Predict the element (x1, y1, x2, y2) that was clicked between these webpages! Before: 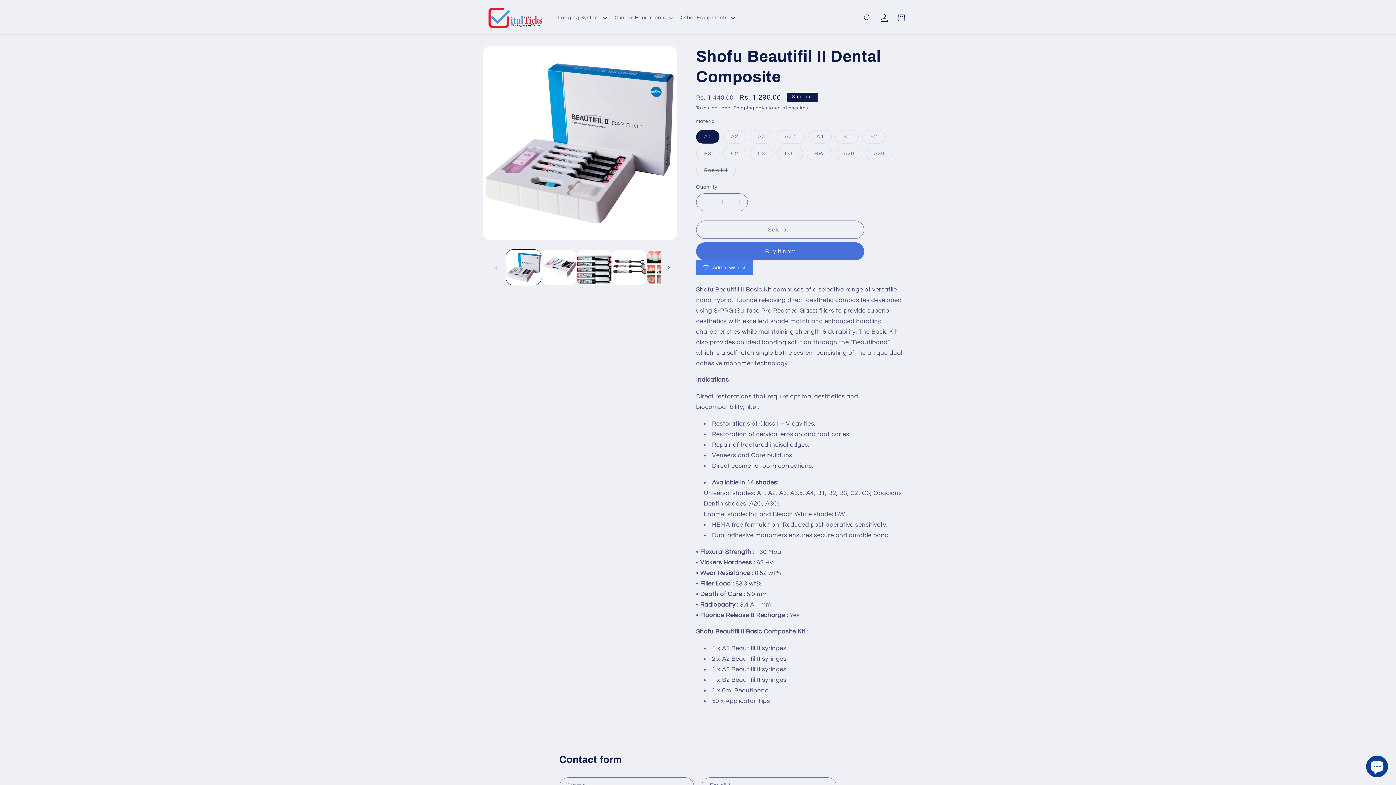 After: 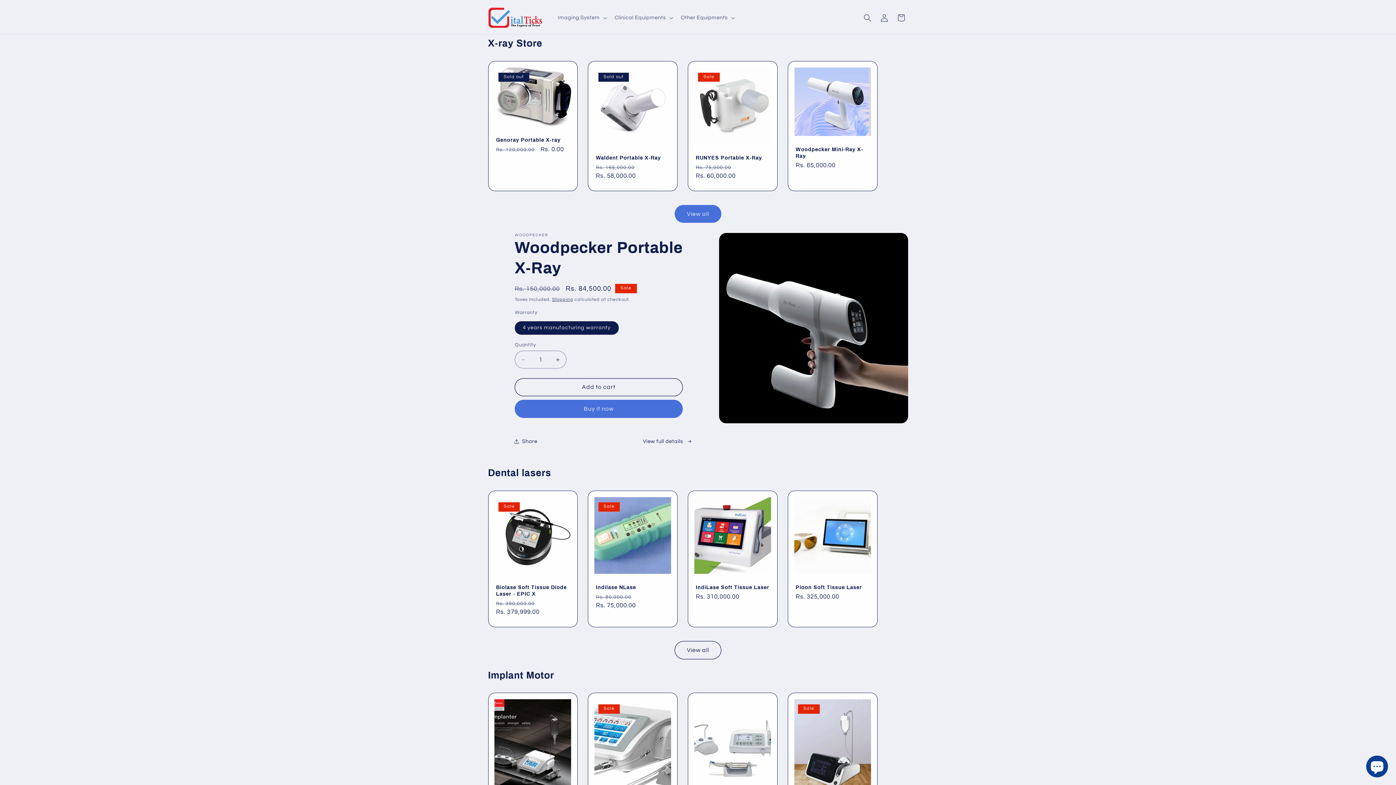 Action: bbox: (485, 4, 545, 31)